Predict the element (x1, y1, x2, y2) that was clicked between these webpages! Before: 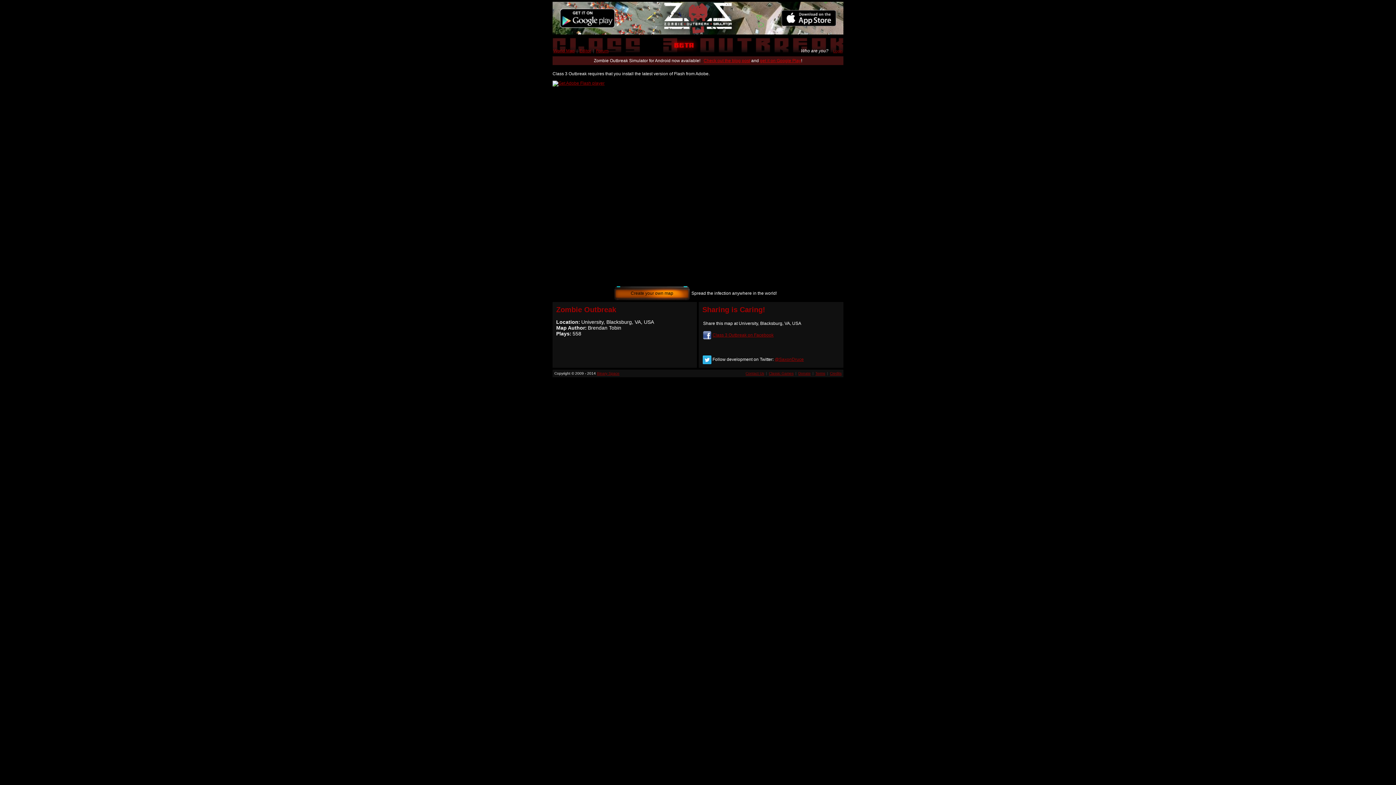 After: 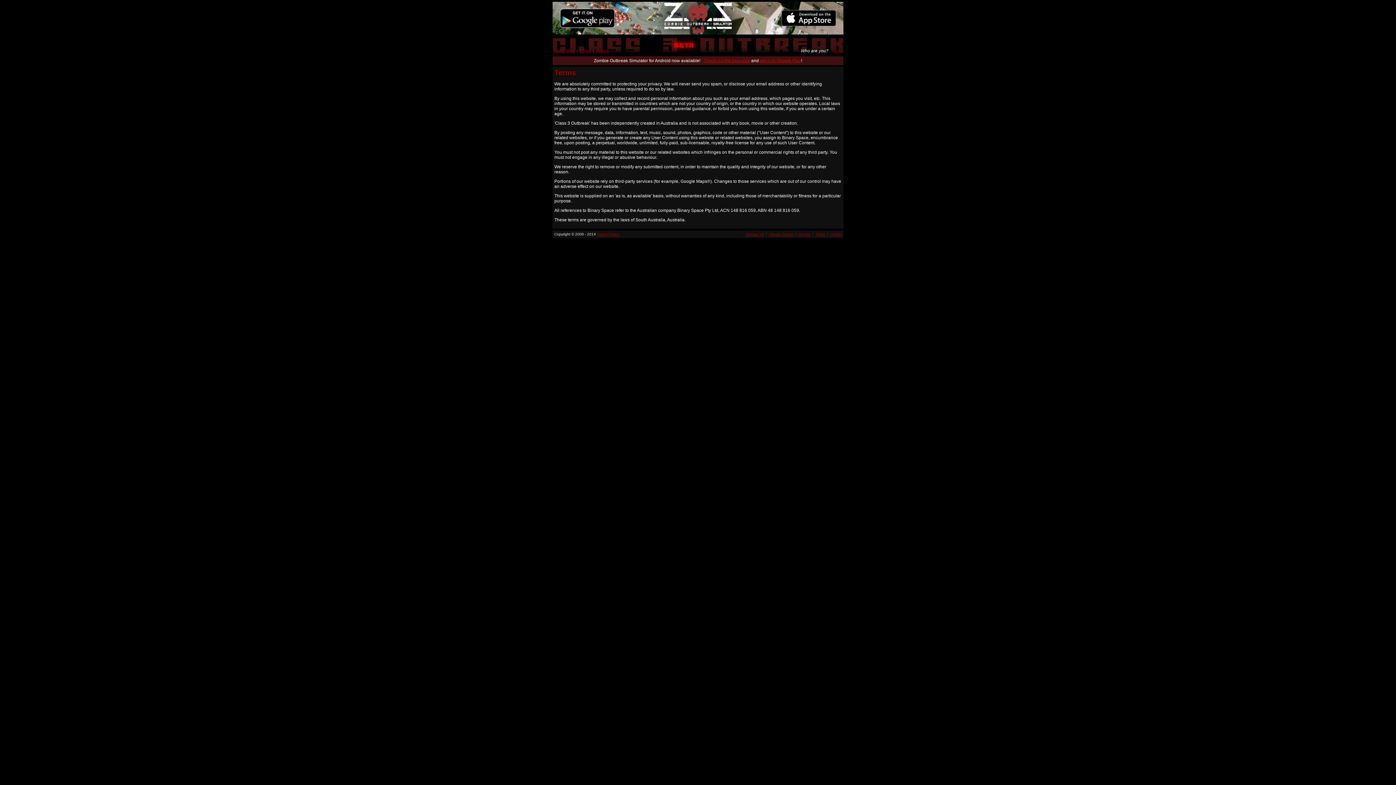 Action: bbox: (815, 371, 825, 375) label: Terms